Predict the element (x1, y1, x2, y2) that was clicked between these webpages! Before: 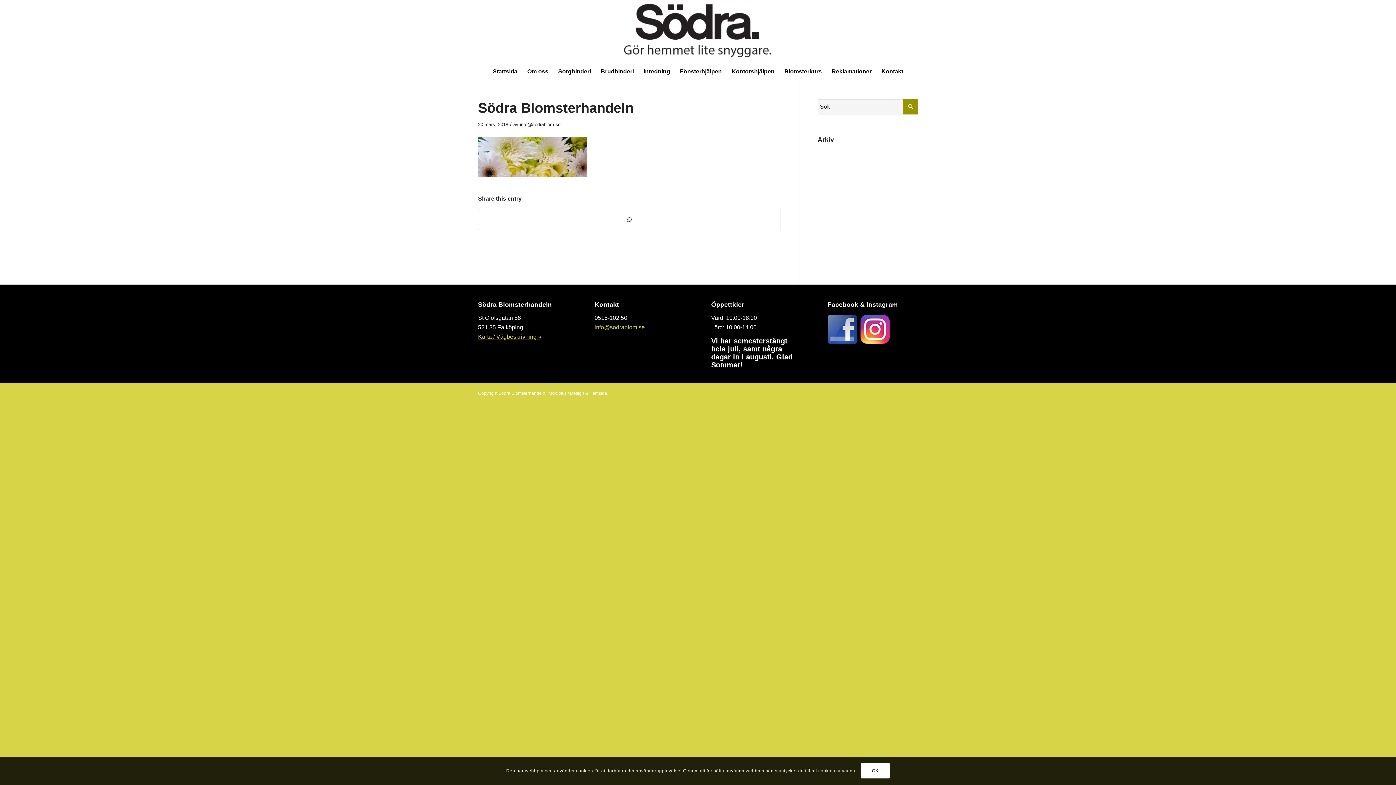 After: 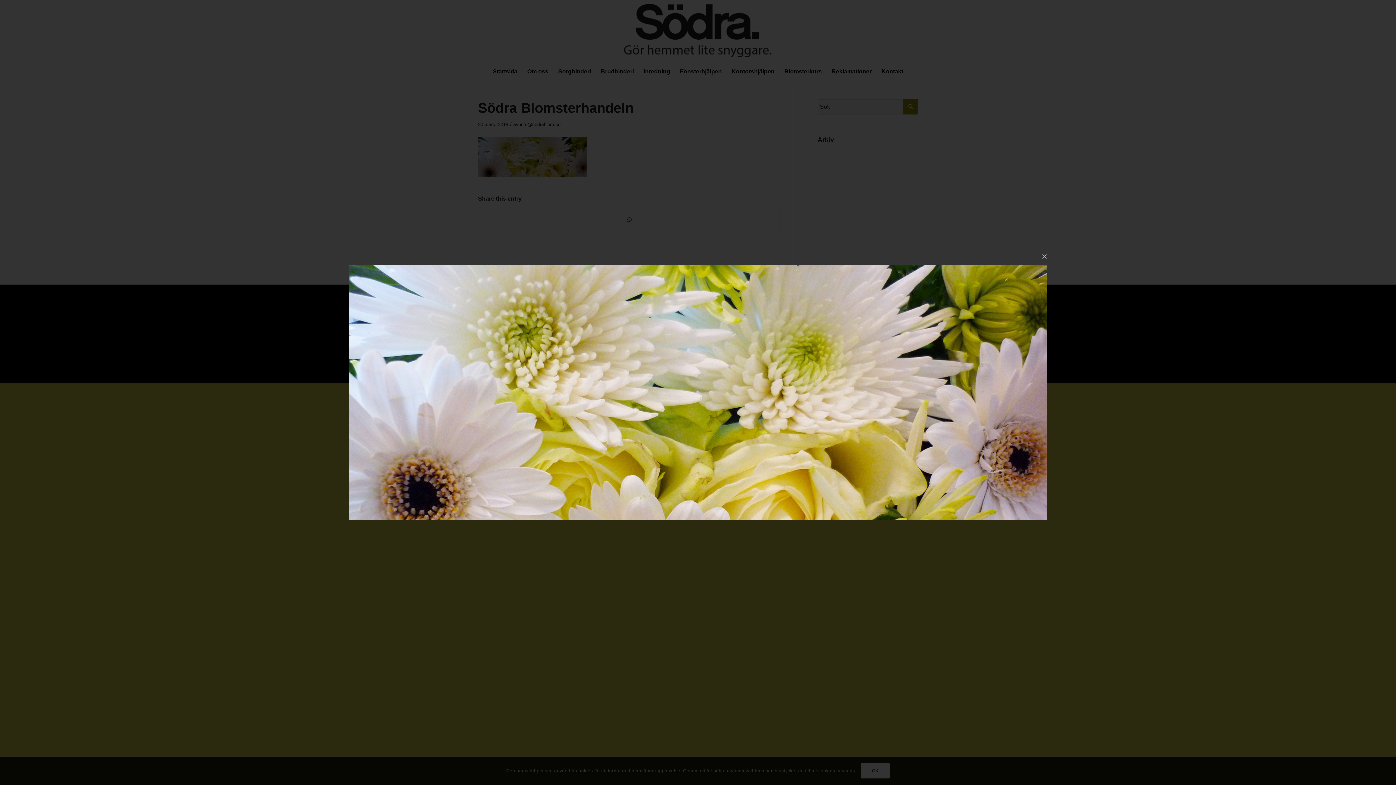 Action: bbox: (478, 171, 587, 178)